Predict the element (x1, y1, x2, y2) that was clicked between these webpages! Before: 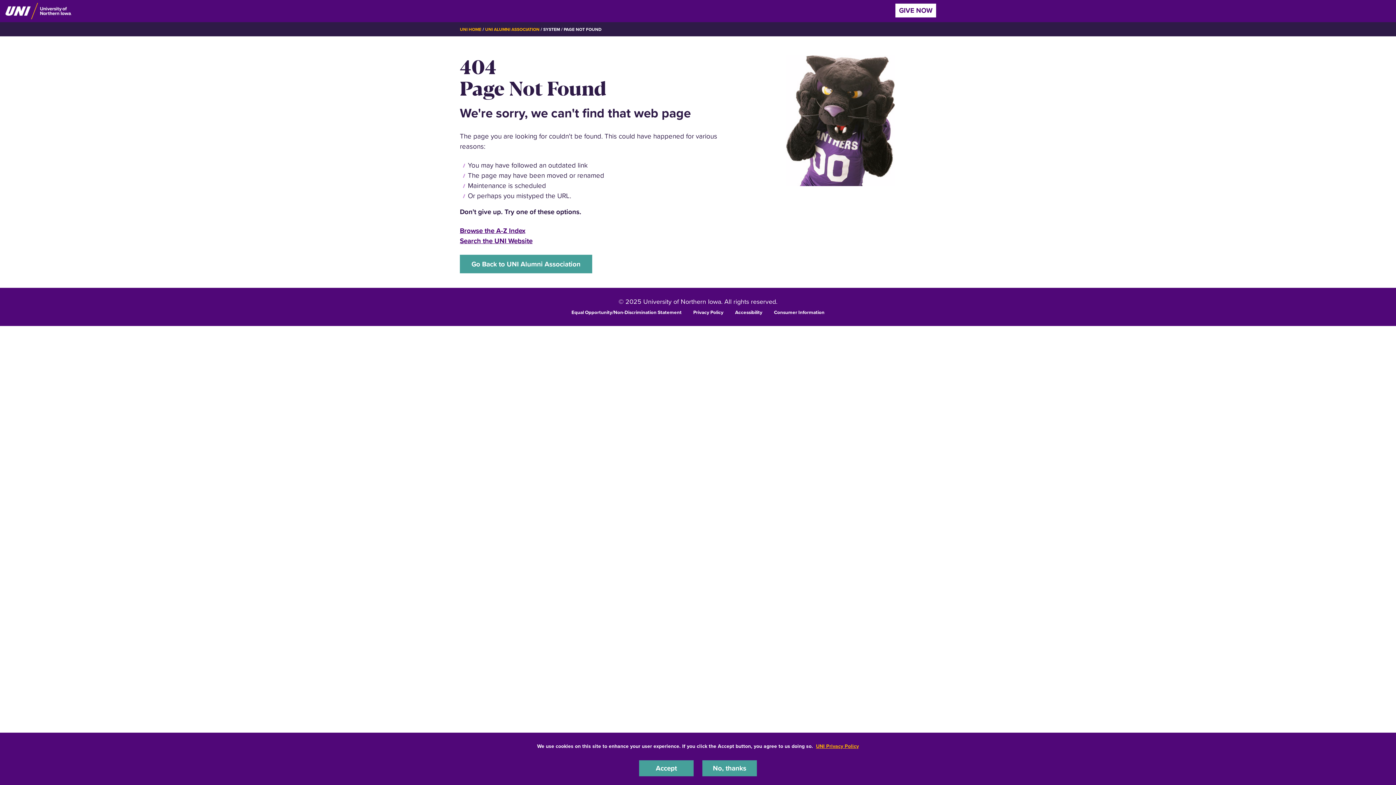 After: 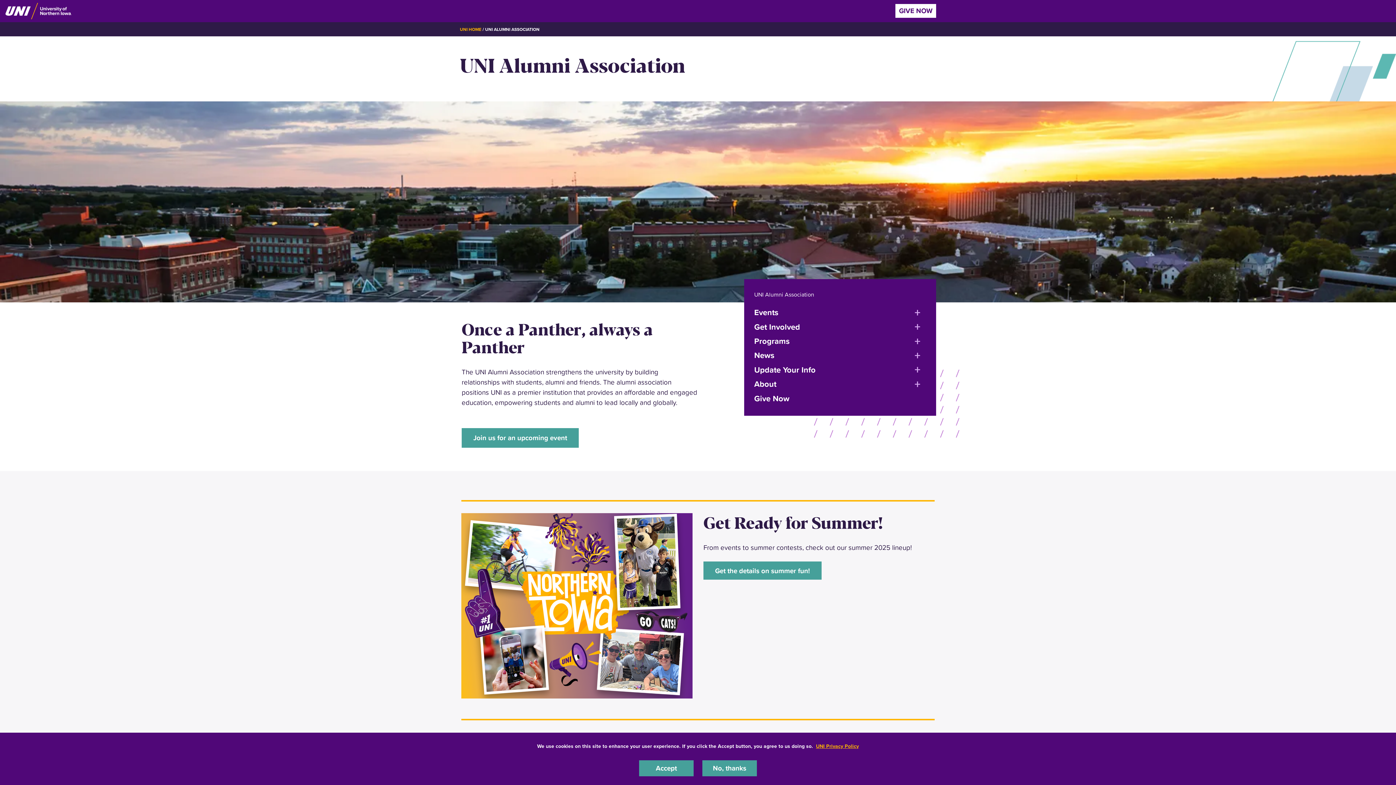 Action: bbox: (485, 26, 539, 32) label: UNI ALUMNI ASSOCIATION